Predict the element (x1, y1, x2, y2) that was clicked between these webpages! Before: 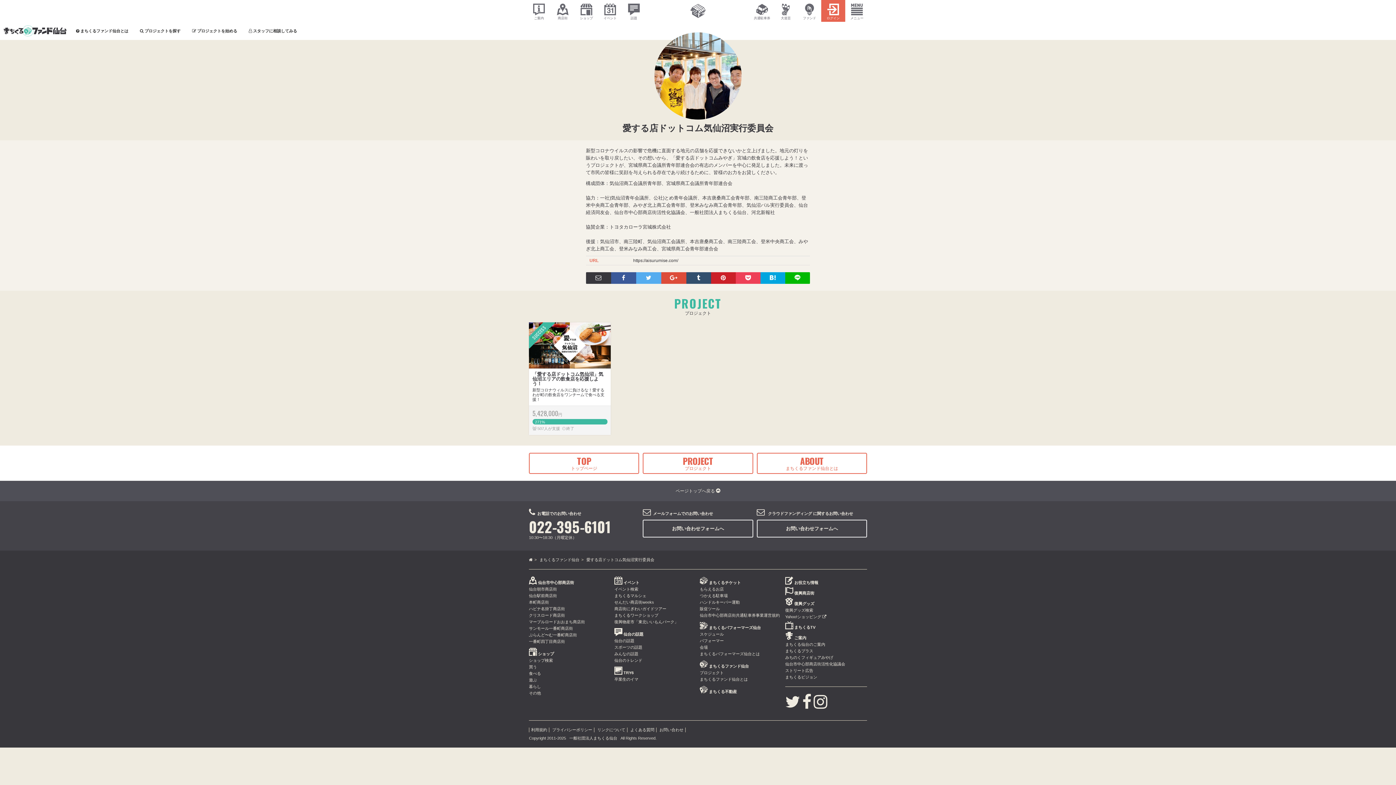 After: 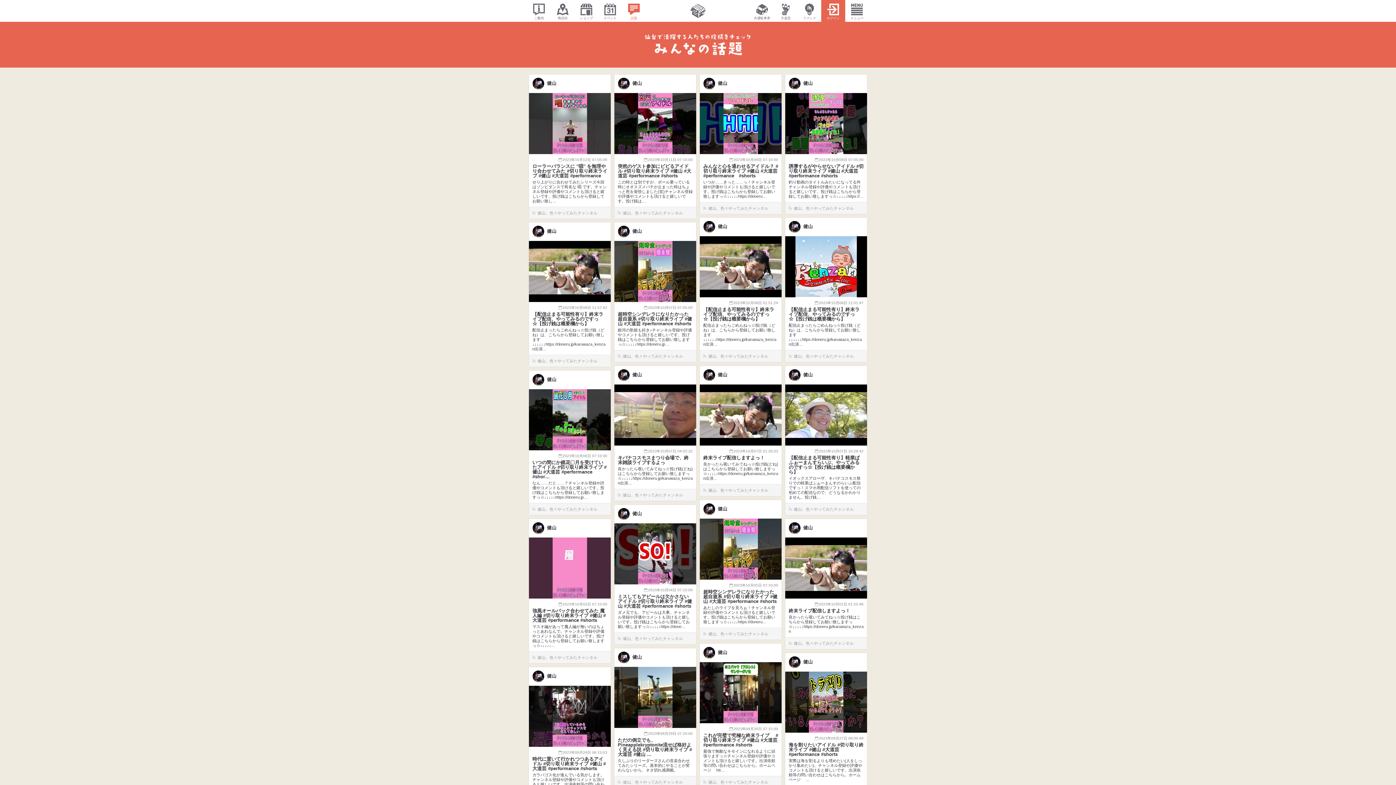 Action: bbox: (614, 652, 638, 656) label: みんなの話題